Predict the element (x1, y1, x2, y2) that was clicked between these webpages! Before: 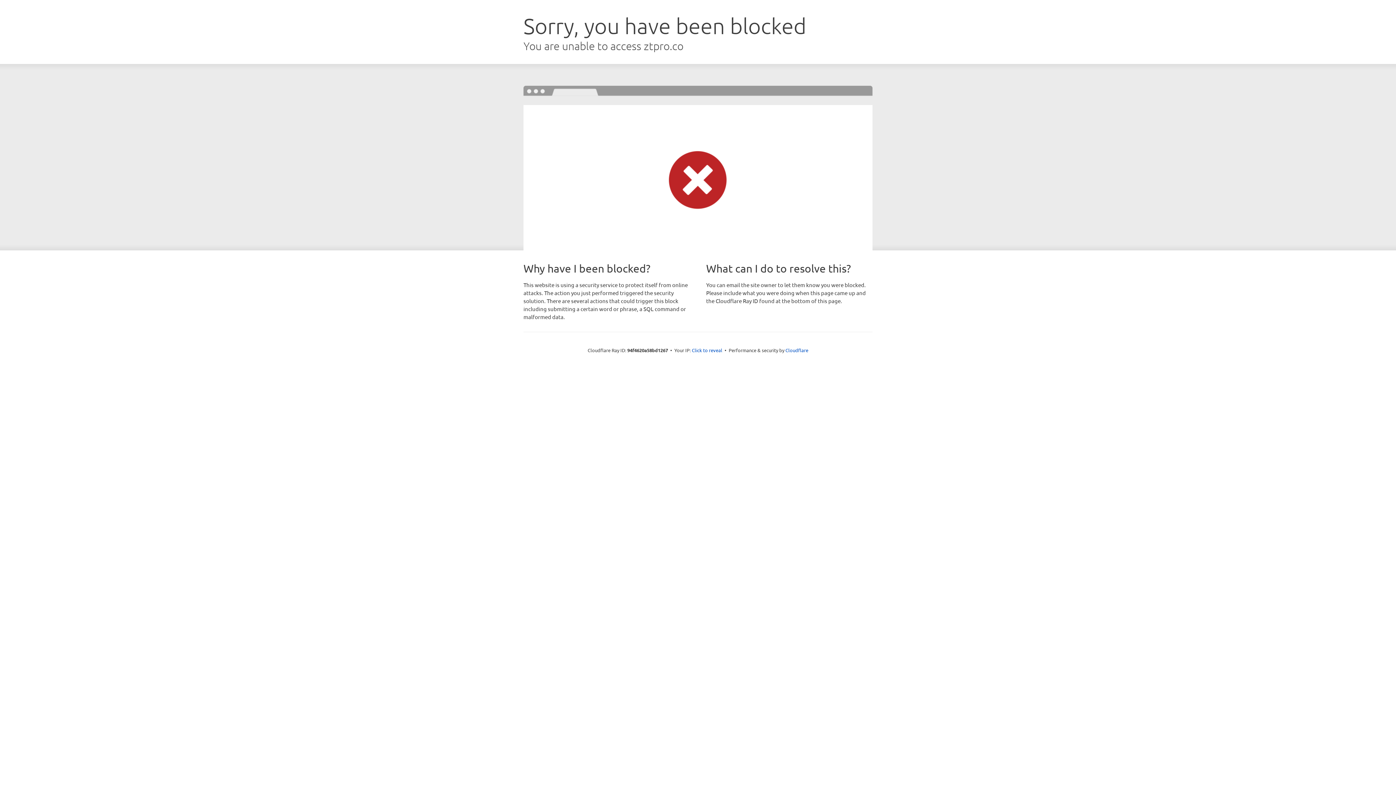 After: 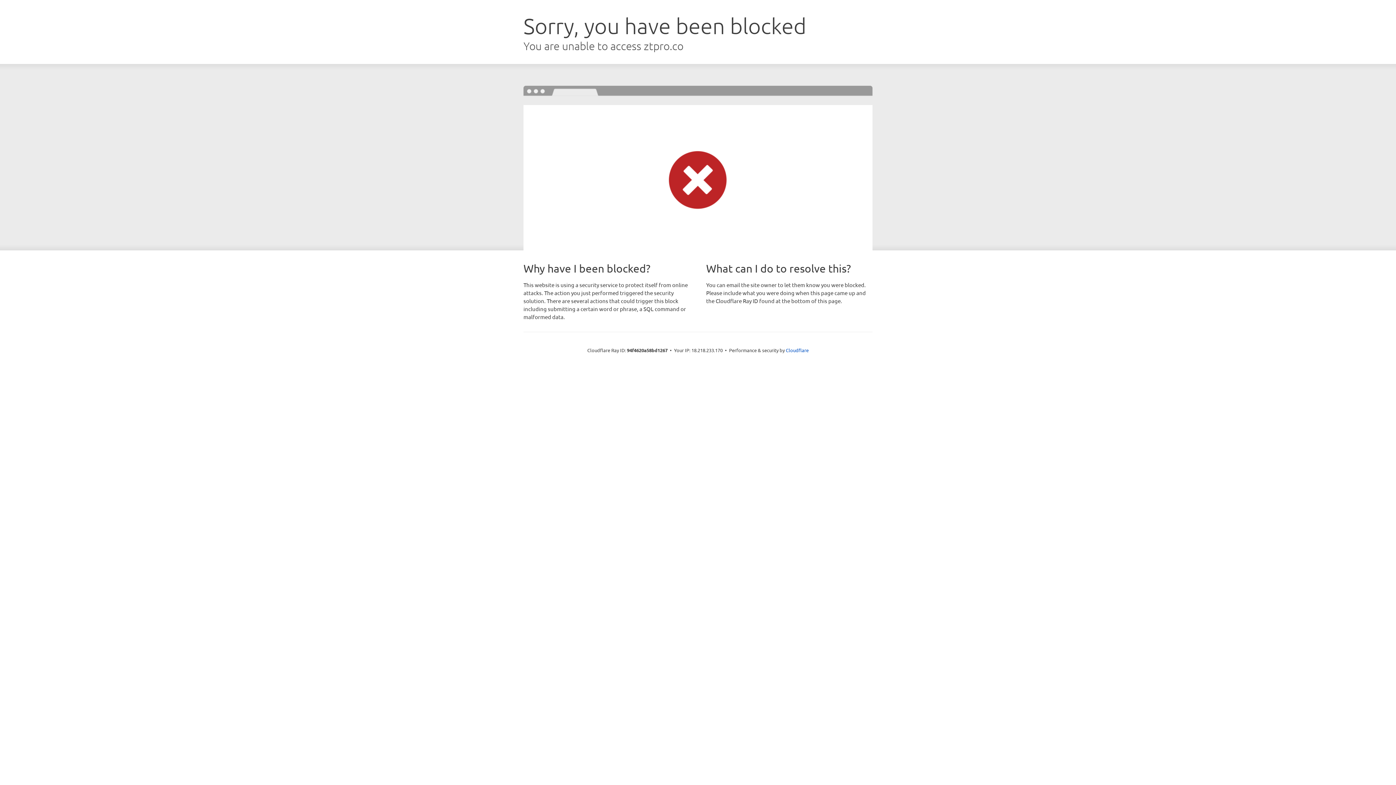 Action: label: Click to reveal bbox: (692, 346, 722, 353)